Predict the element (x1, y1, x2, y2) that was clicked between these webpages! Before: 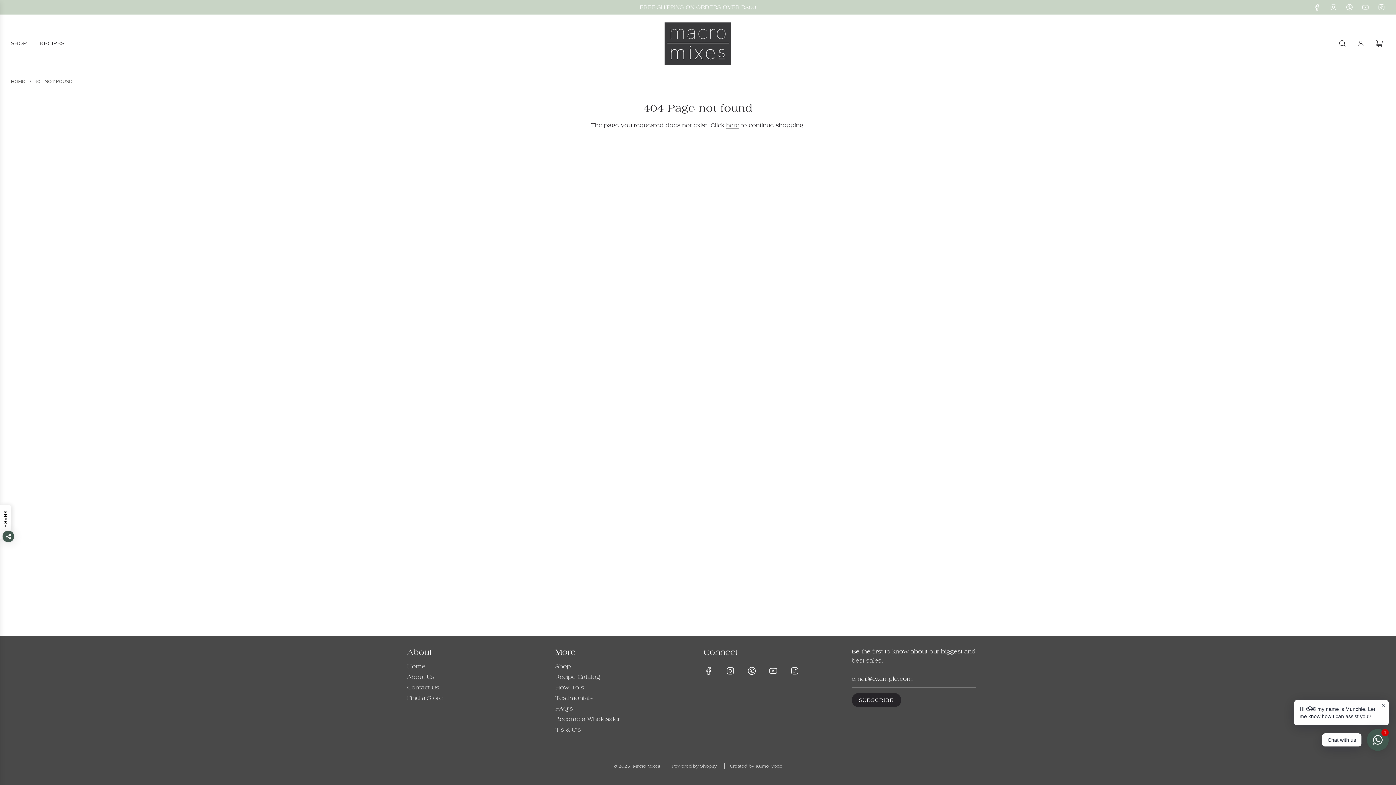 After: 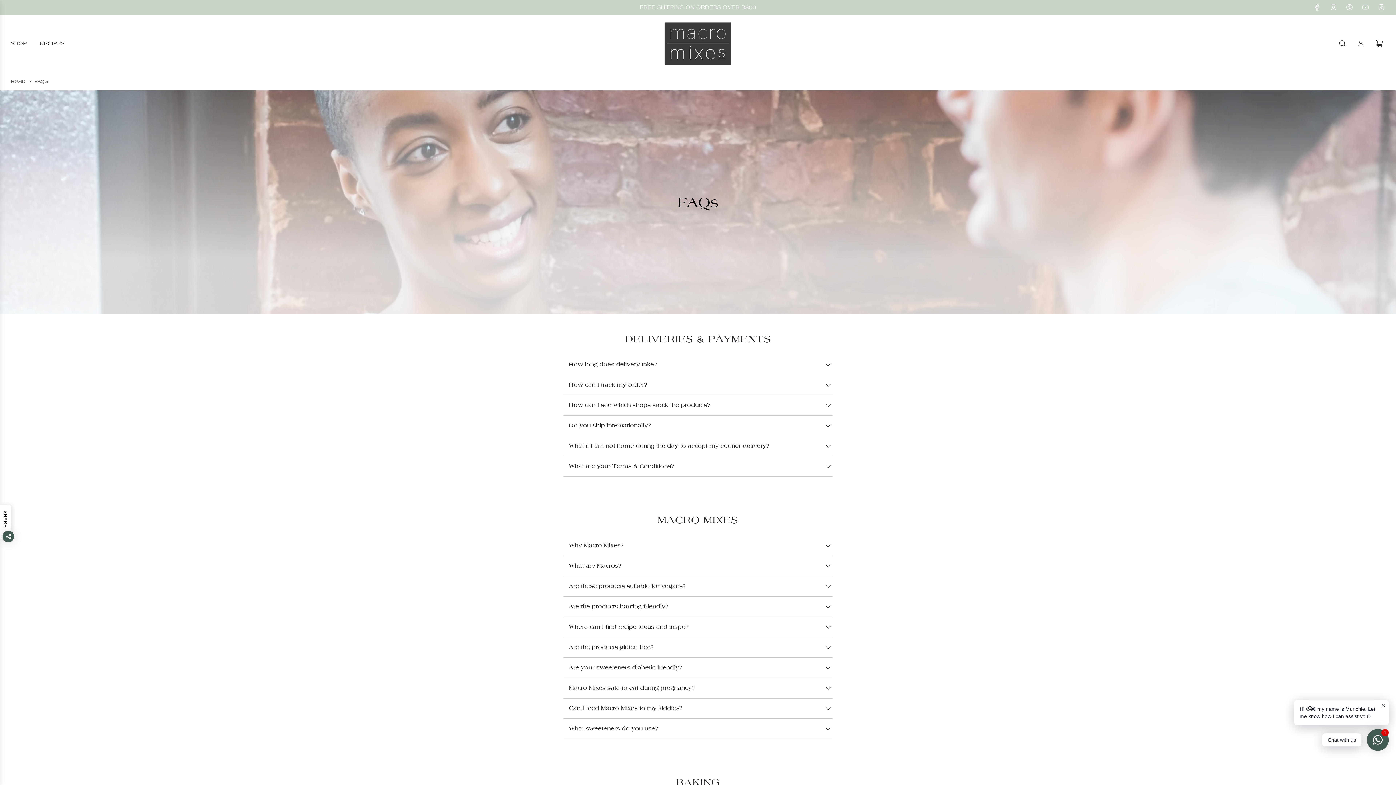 Action: bbox: (555, 705, 572, 712) label: FAQ's